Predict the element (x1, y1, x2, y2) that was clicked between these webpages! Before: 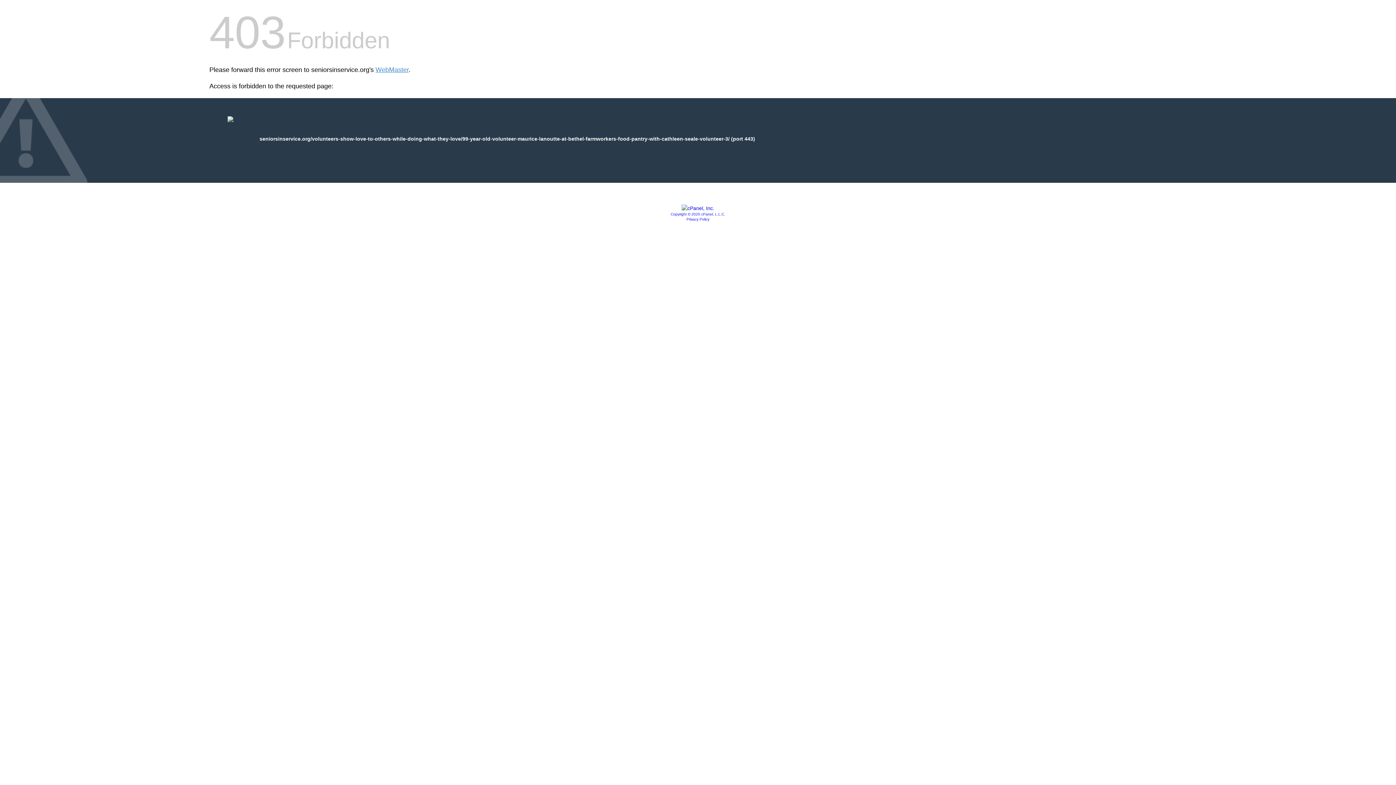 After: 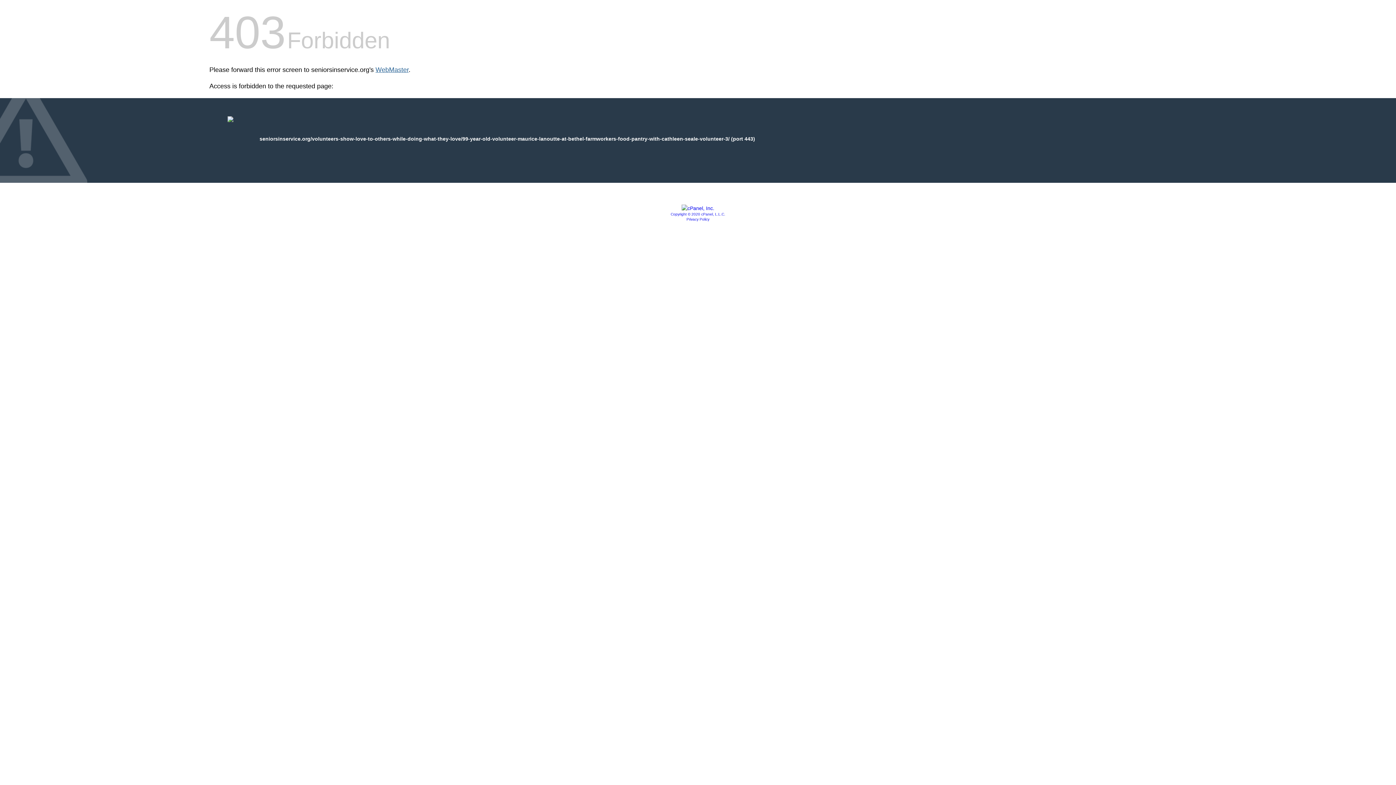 Action: bbox: (375, 66, 408, 73) label: WebMaster